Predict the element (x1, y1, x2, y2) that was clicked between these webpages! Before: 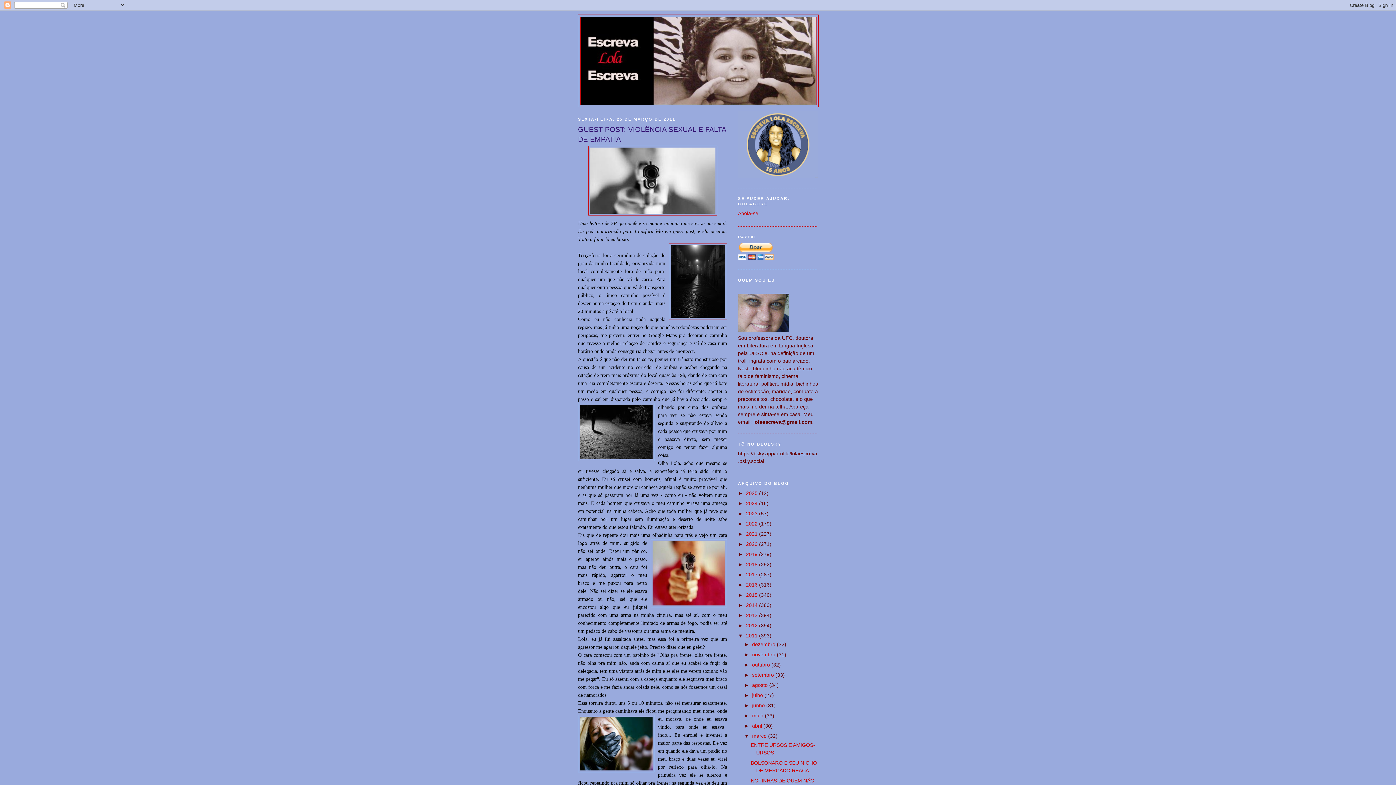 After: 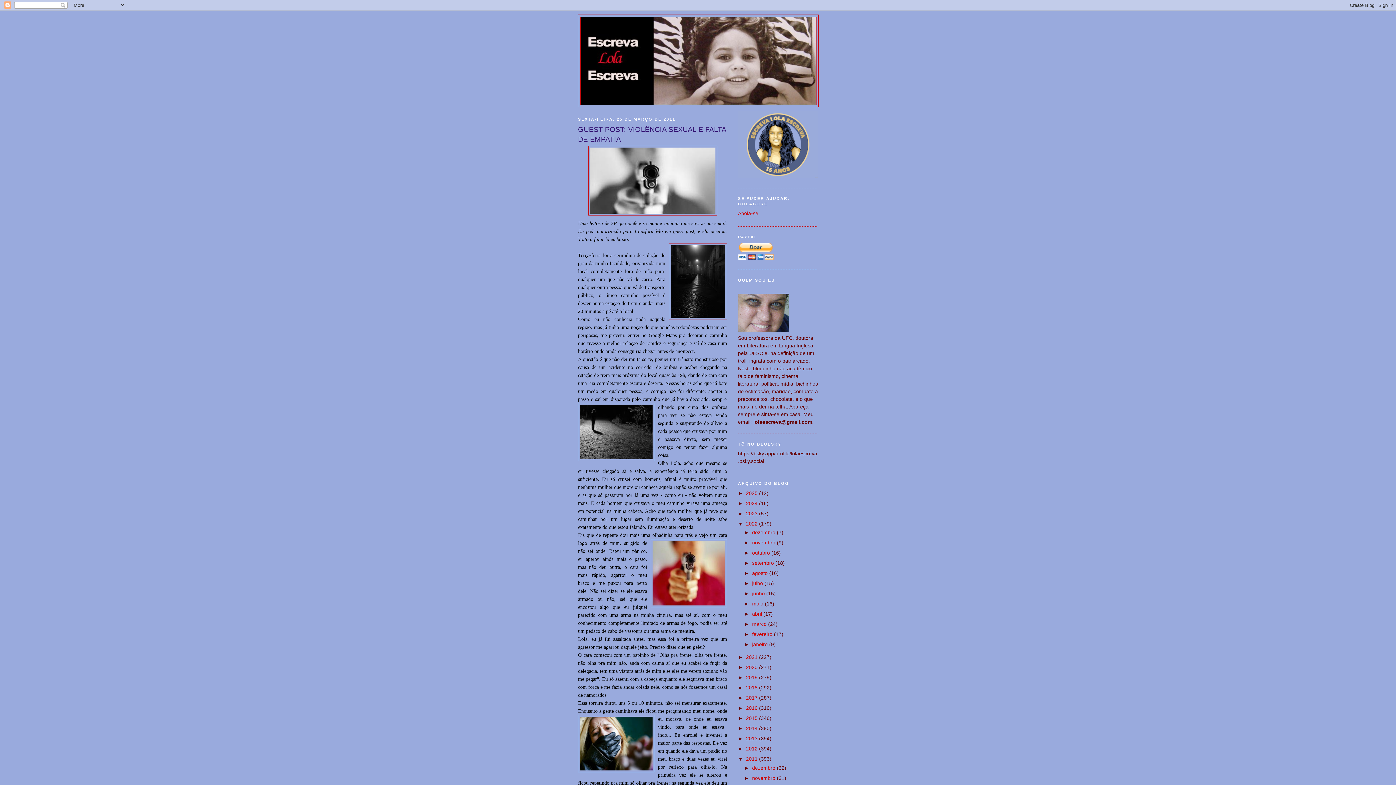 Action: label: ►   bbox: (738, 520, 746, 526)